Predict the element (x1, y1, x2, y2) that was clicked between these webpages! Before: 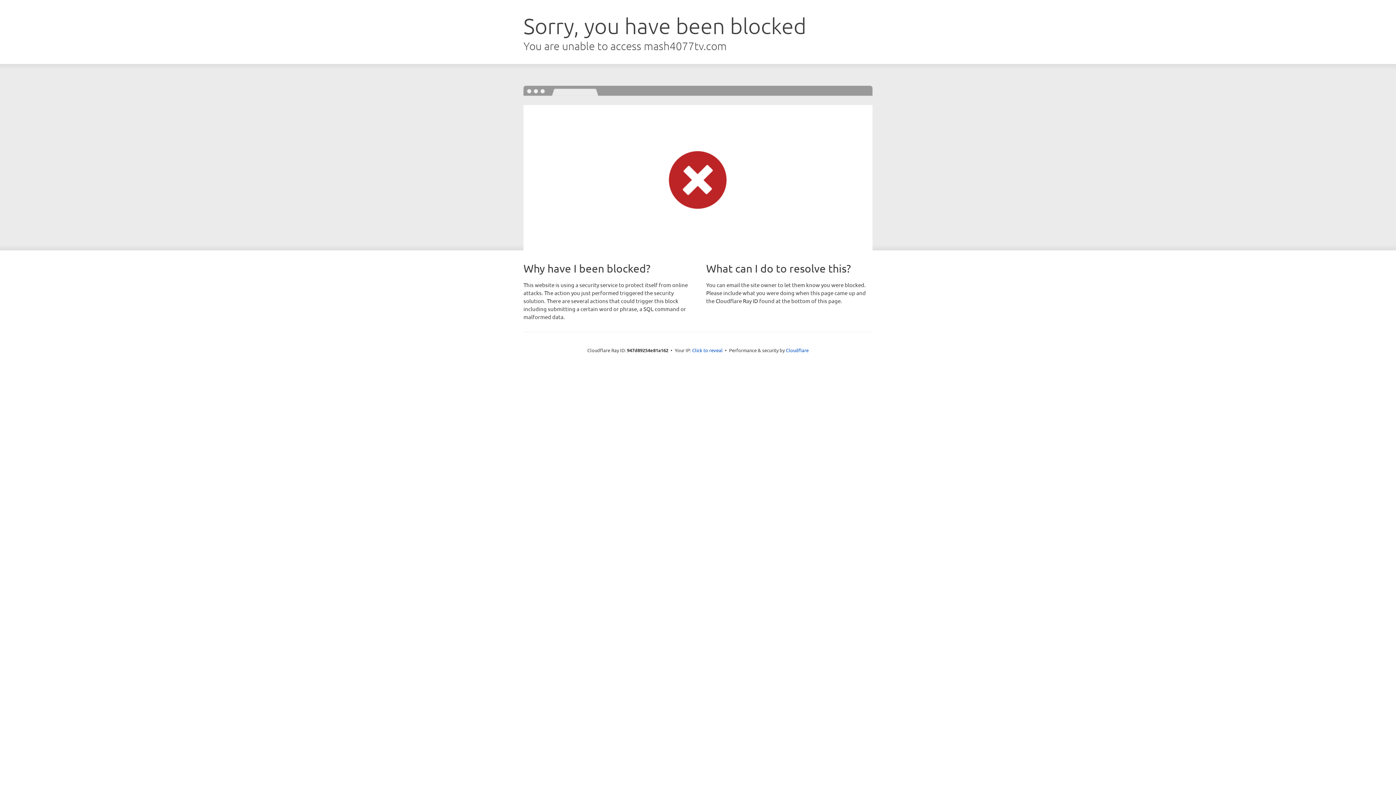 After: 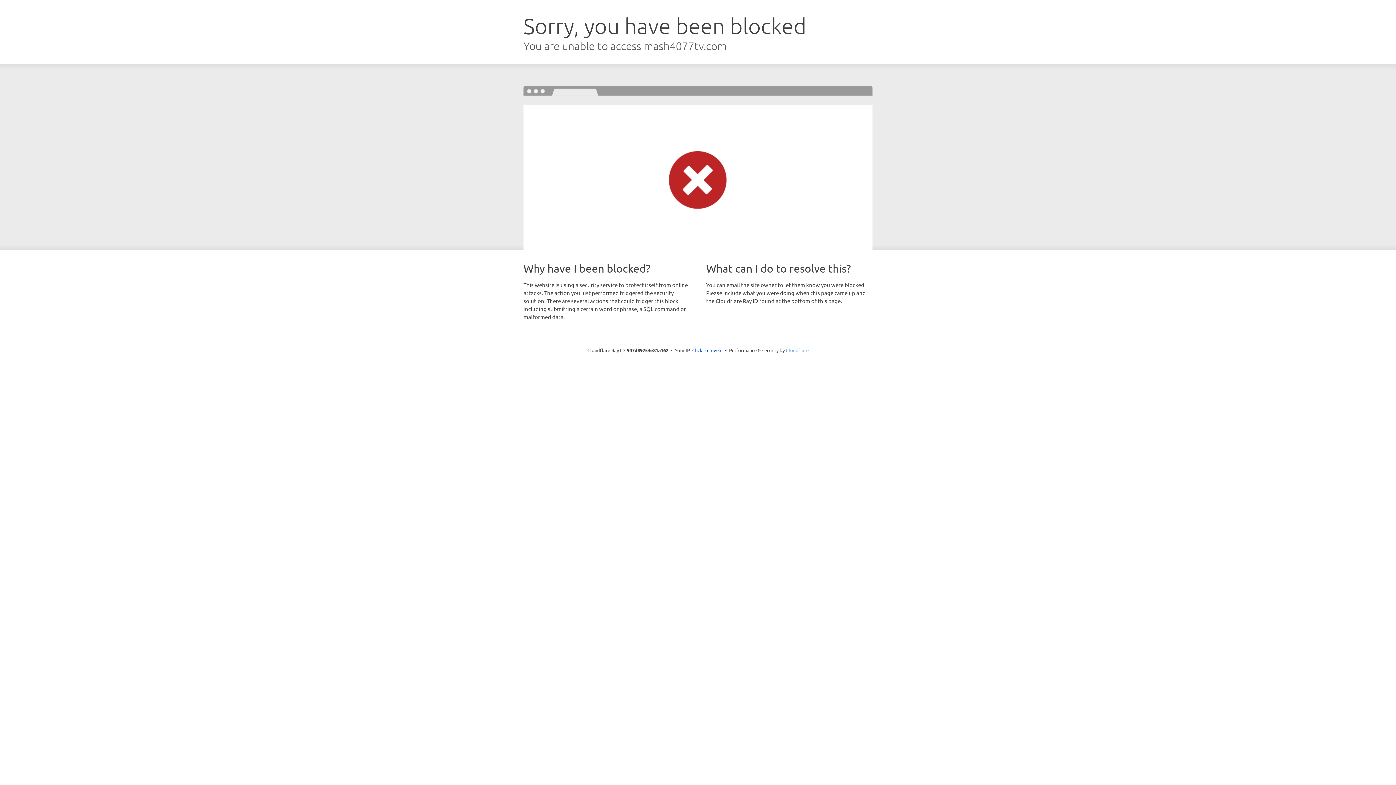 Action: bbox: (786, 347, 808, 353) label: Cloudflare